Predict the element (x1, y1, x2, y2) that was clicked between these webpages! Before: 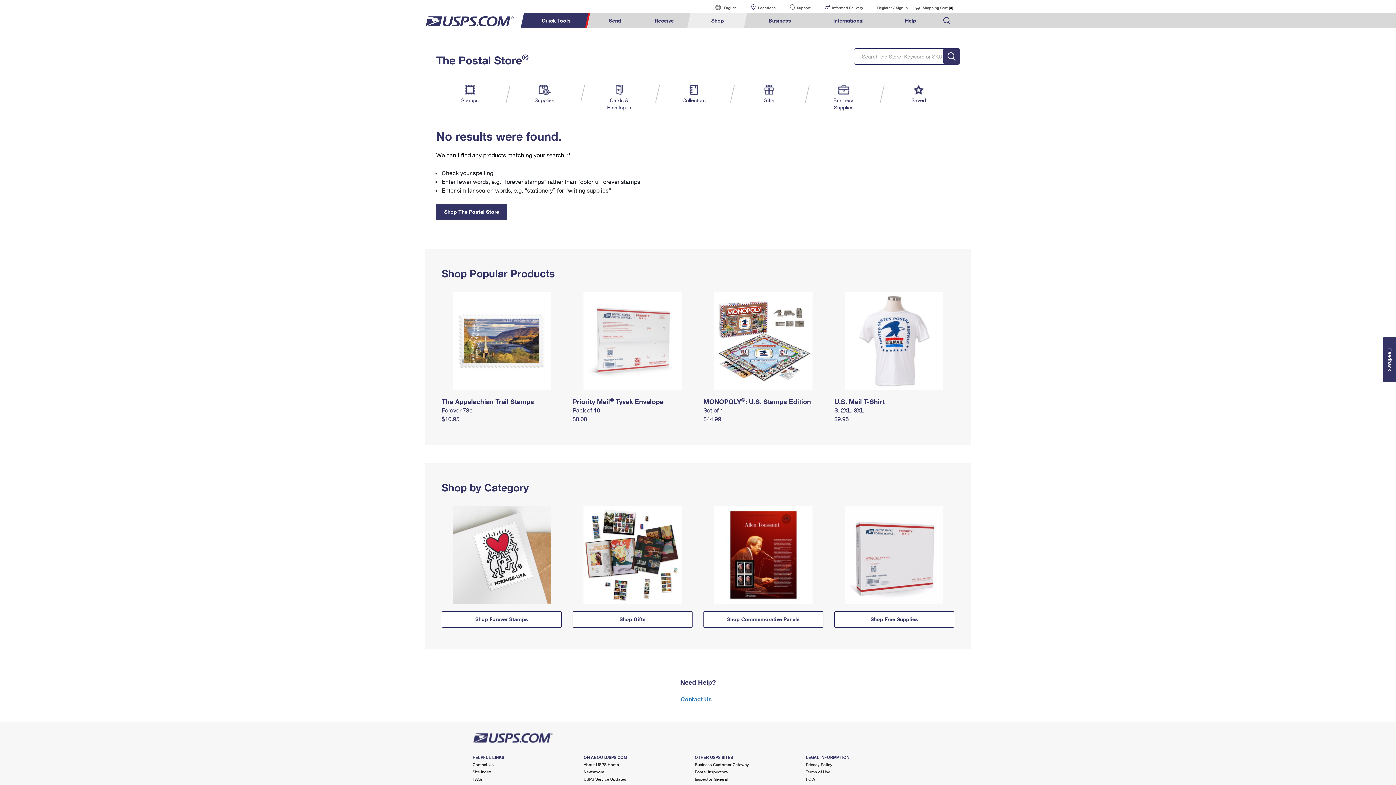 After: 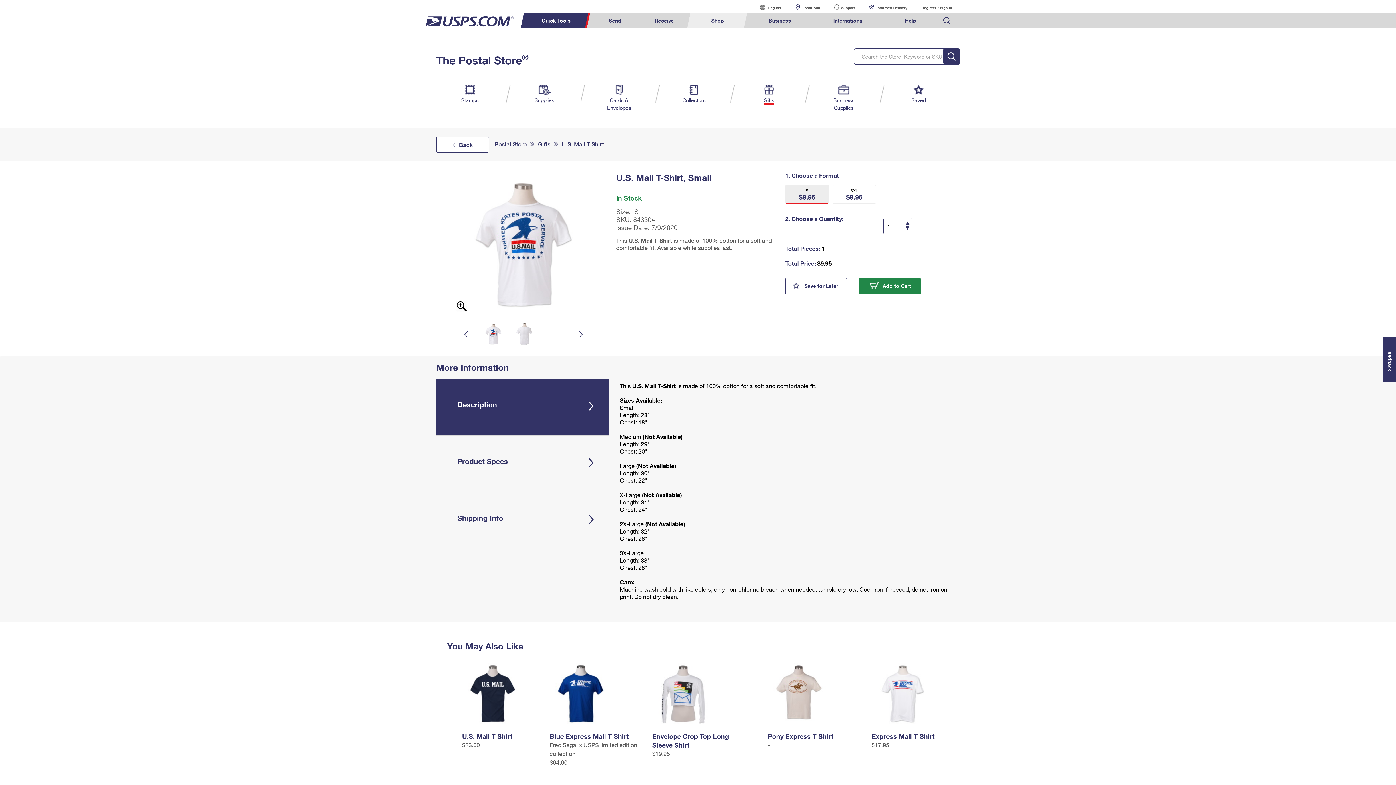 Action: bbox: (834, 338, 954, 342)